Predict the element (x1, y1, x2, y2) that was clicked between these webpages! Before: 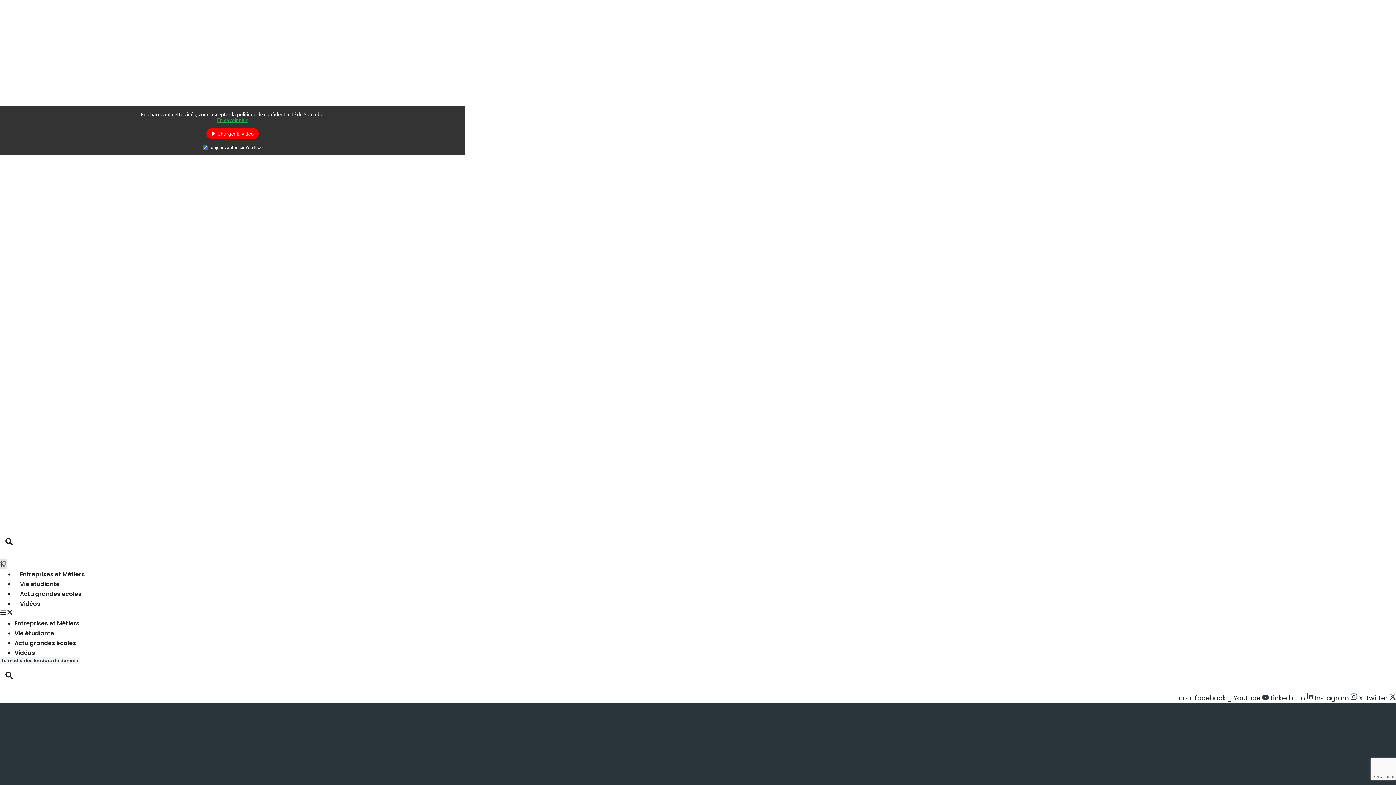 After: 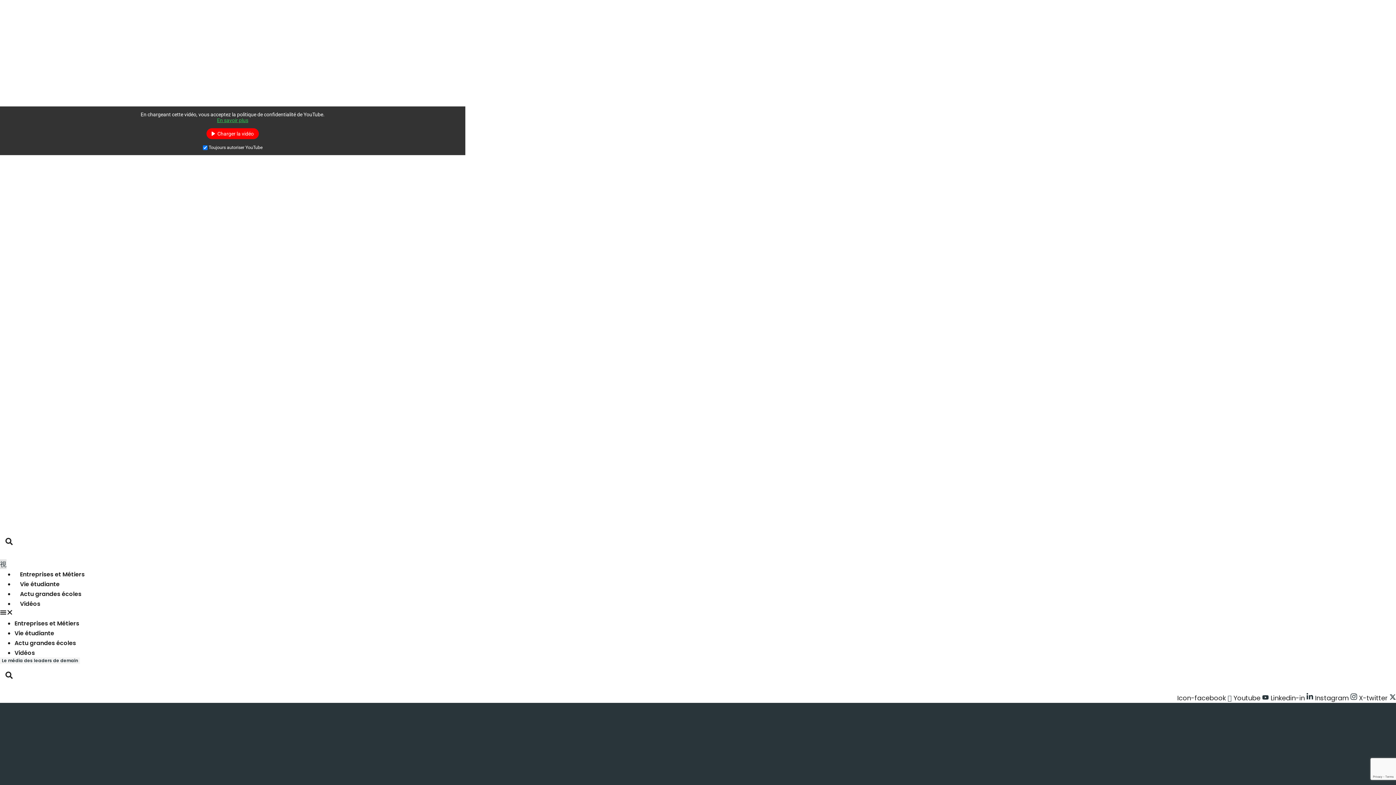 Action: bbox: (217, 117, 248, 123) label: En savoir plus